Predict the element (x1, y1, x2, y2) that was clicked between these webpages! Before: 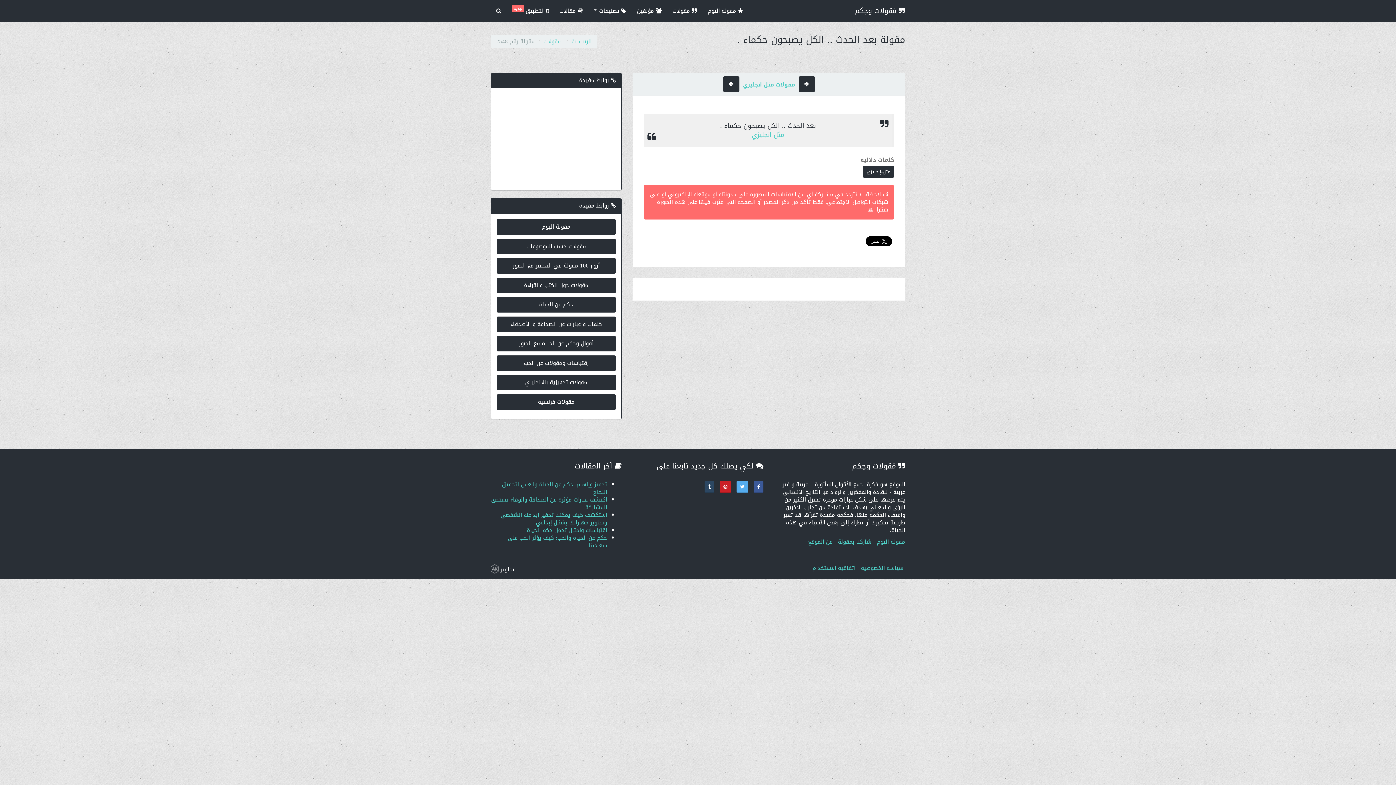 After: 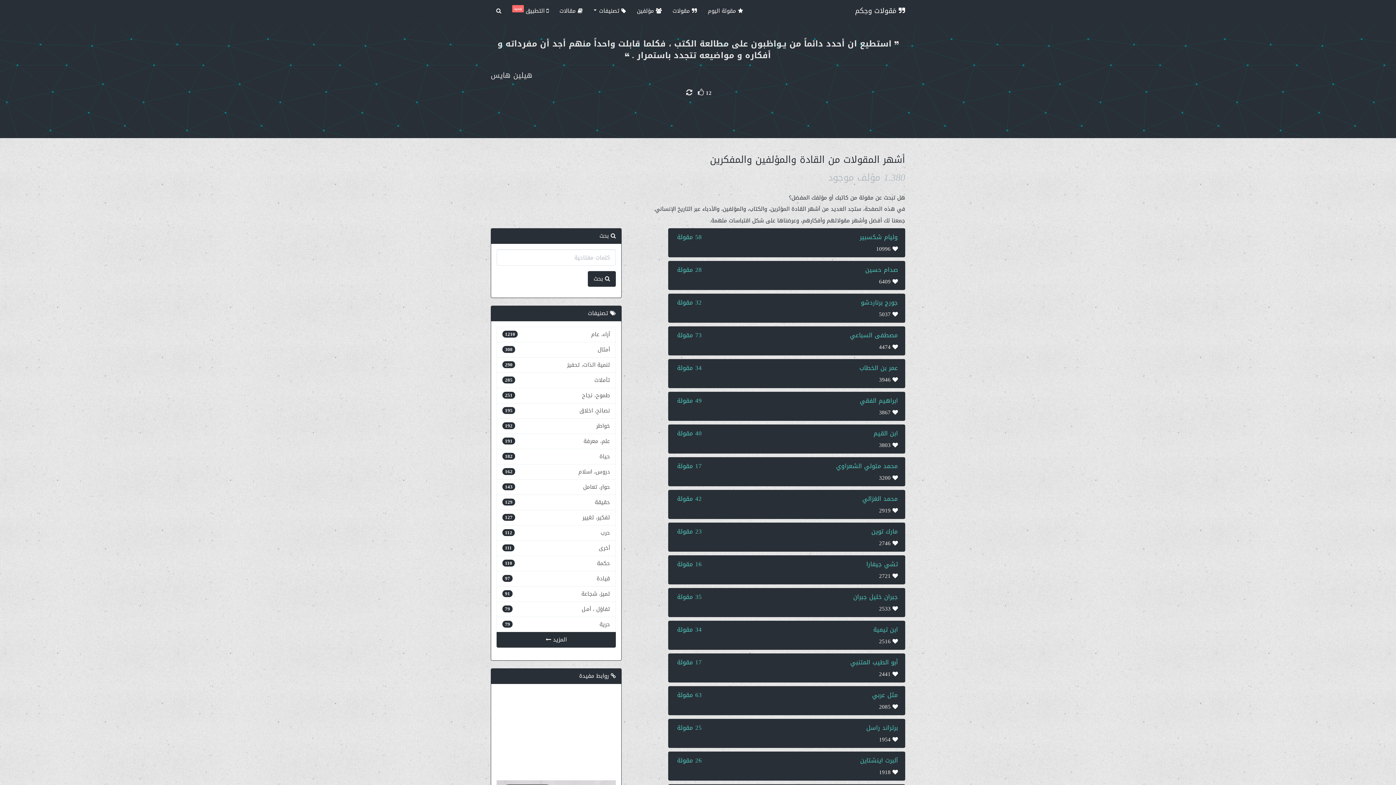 Action: bbox: (631, 0, 667, 21) label:  مؤلفين